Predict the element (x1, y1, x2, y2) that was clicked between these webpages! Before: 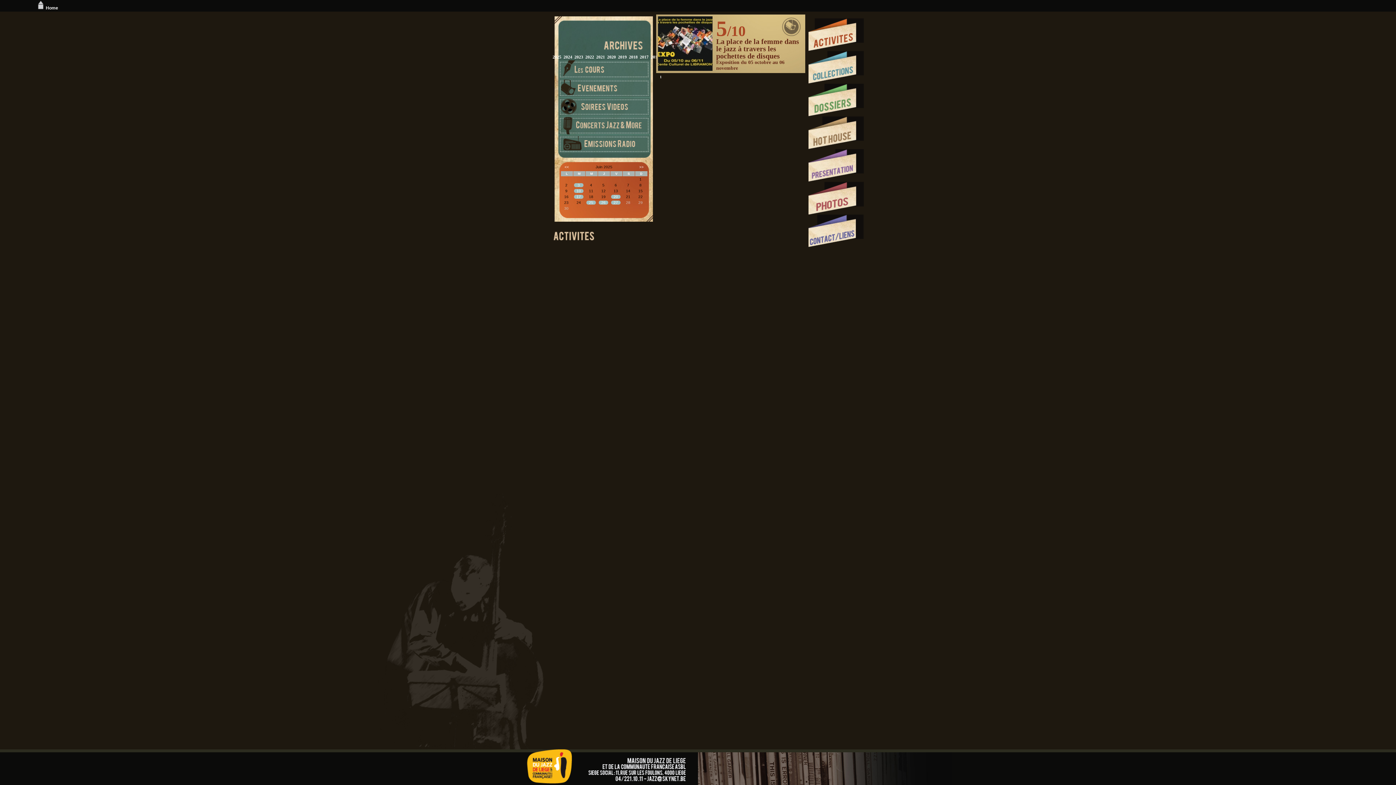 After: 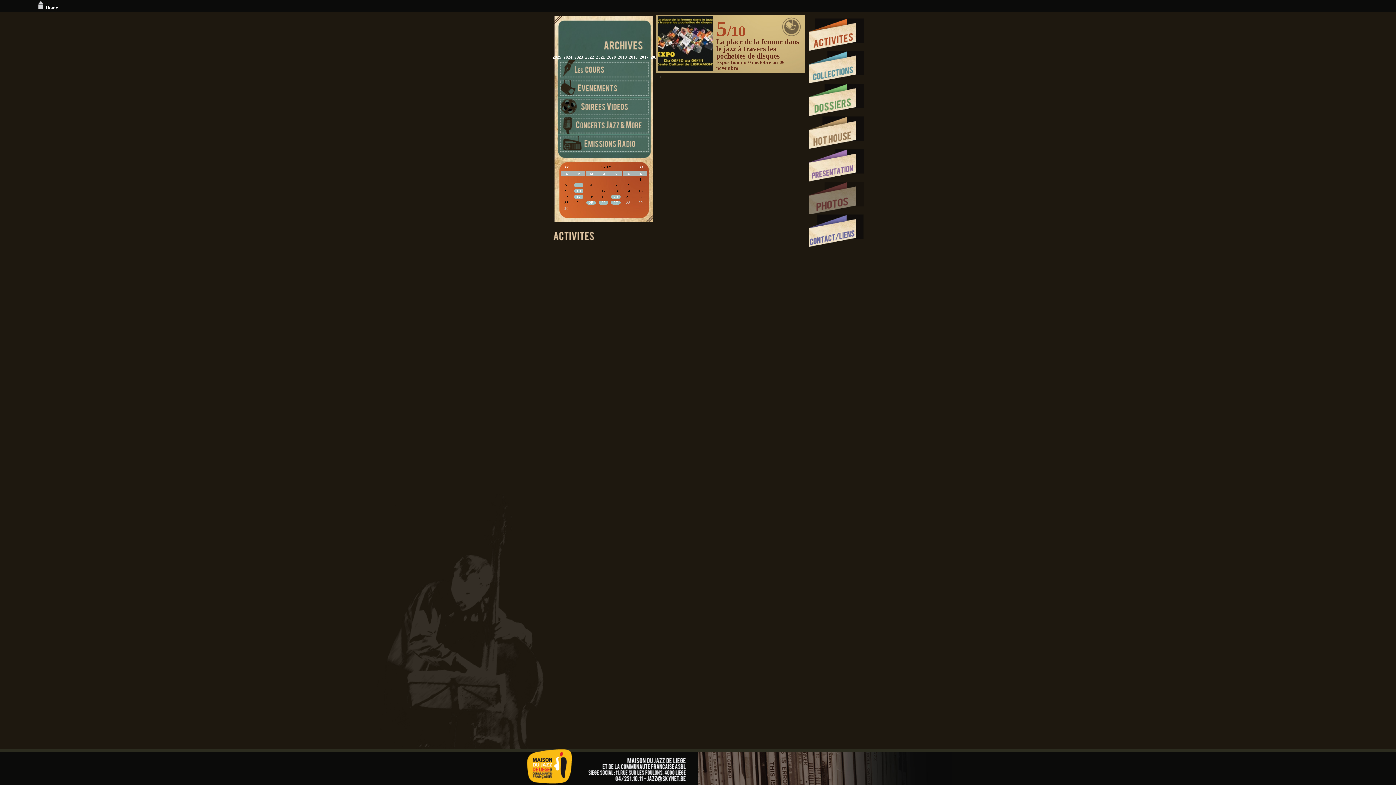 Action: bbox: (808, 181, 864, 214)